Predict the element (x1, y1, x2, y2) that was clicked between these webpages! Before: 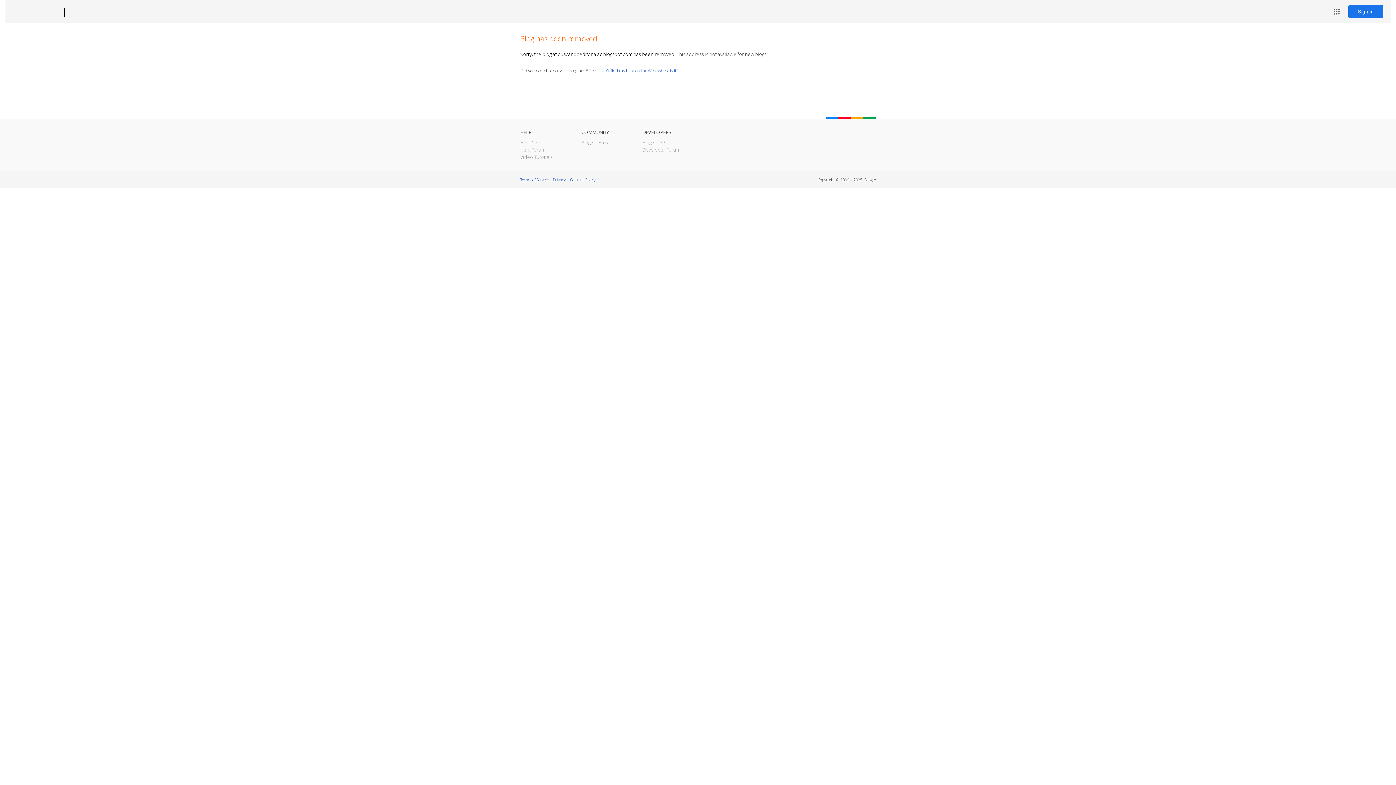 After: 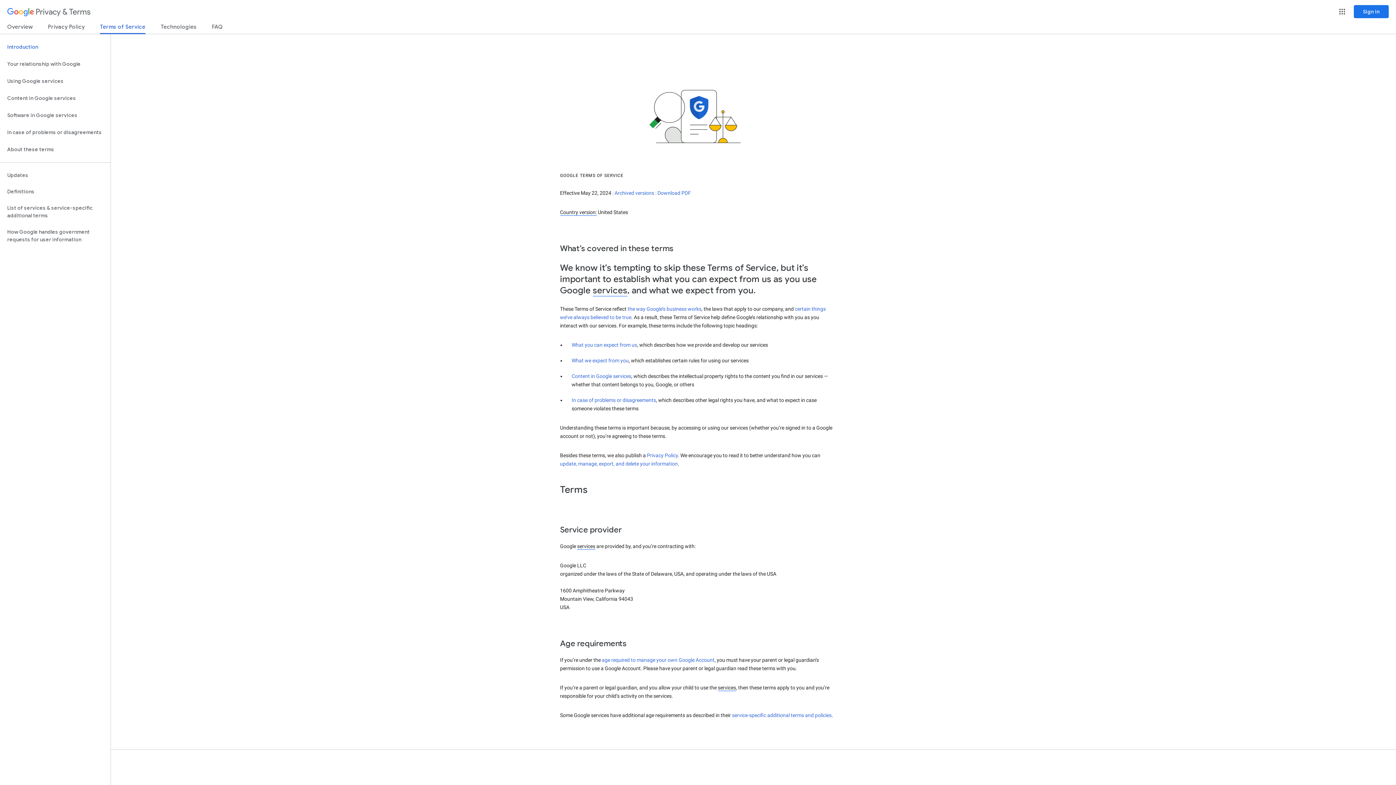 Action: label: Terms of Service bbox: (520, 177, 548, 182)